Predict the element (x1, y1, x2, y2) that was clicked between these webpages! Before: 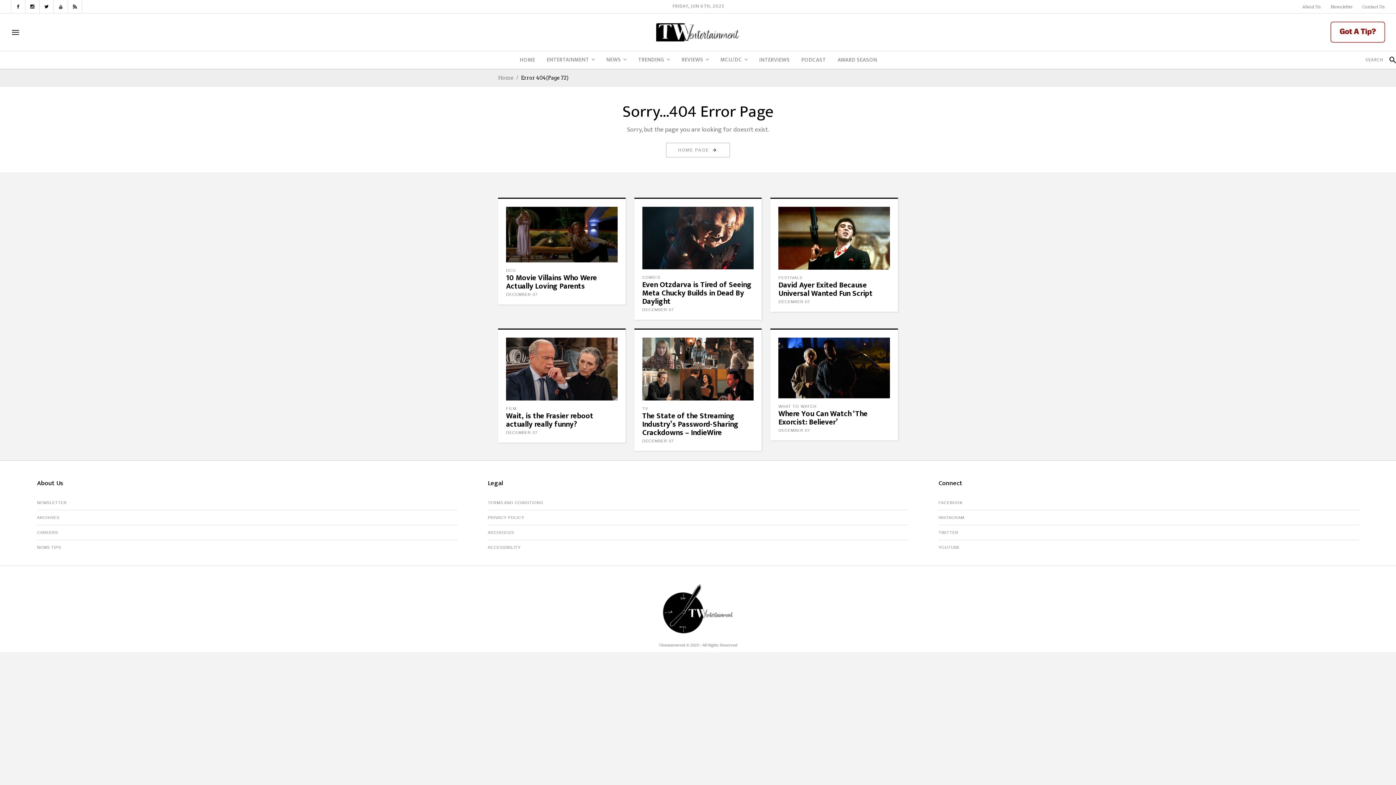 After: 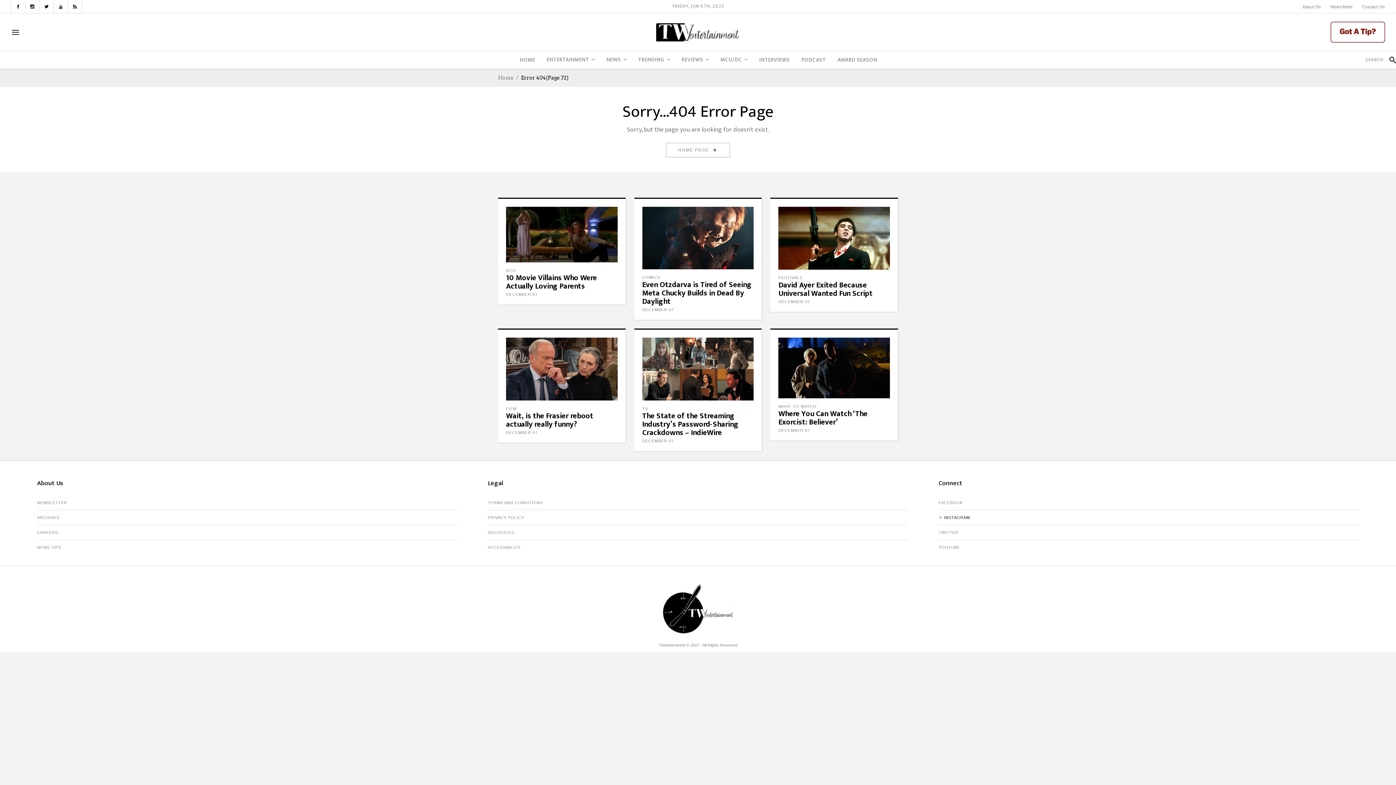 Action: label: INSTAGRAM bbox: (938, 515, 968, 519)